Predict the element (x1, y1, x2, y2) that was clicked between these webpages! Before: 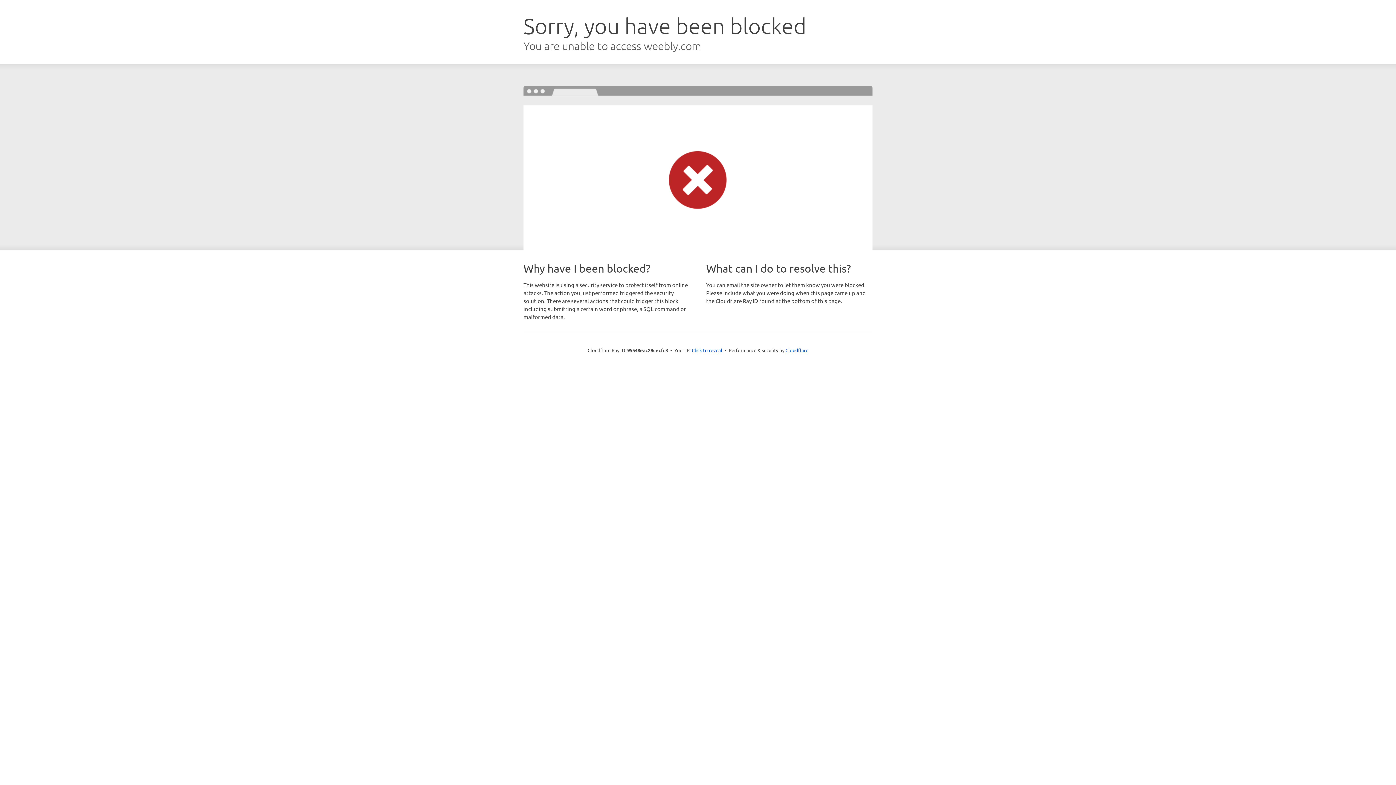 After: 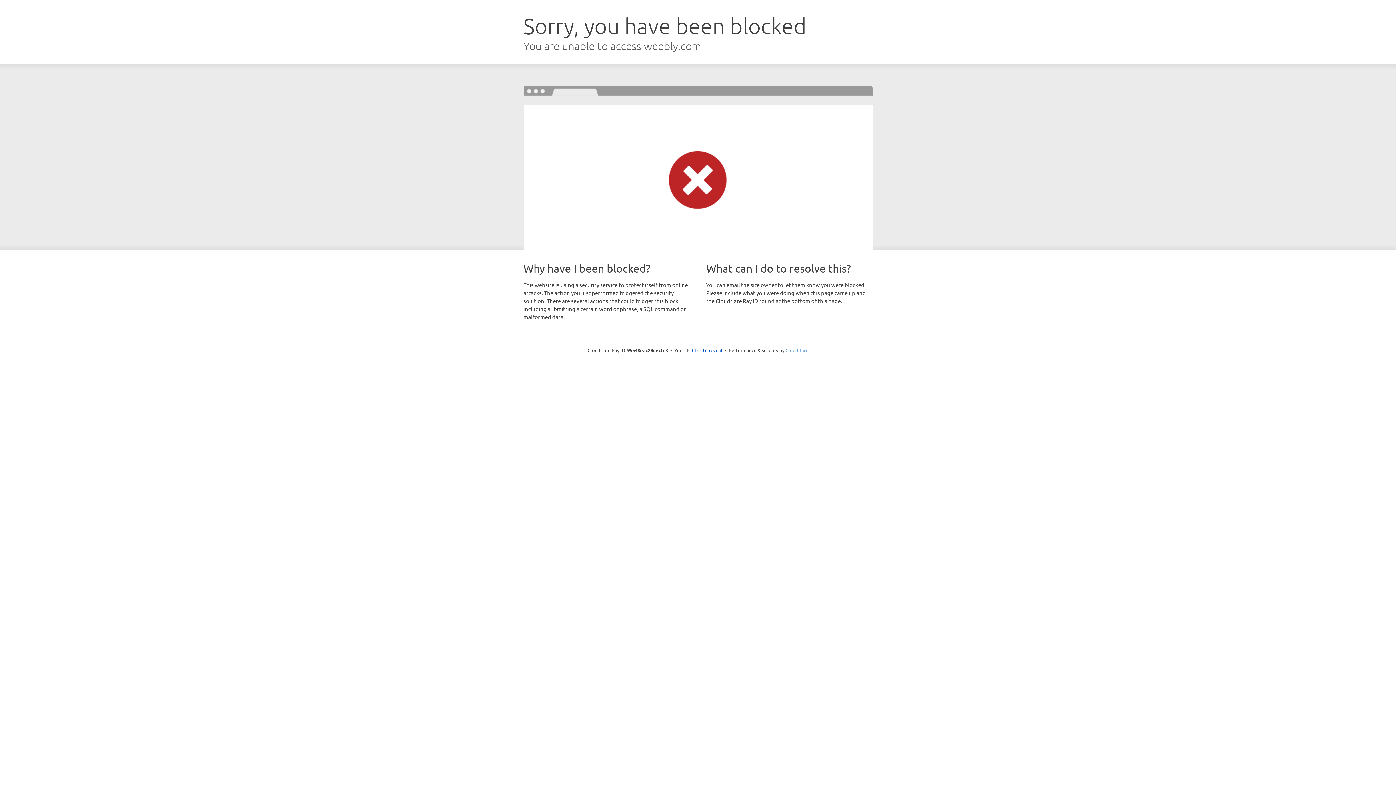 Action: label: Cloudflare bbox: (785, 347, 808, 353)